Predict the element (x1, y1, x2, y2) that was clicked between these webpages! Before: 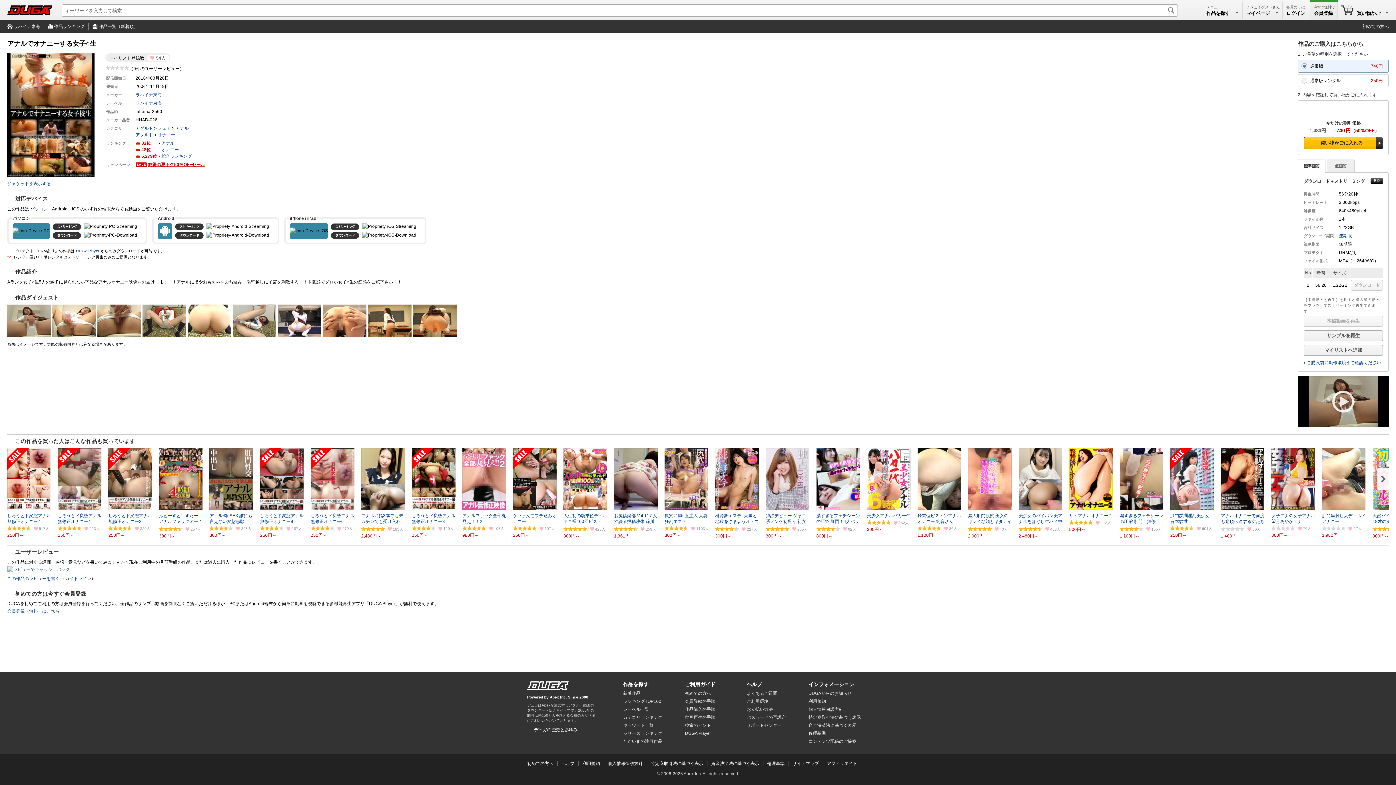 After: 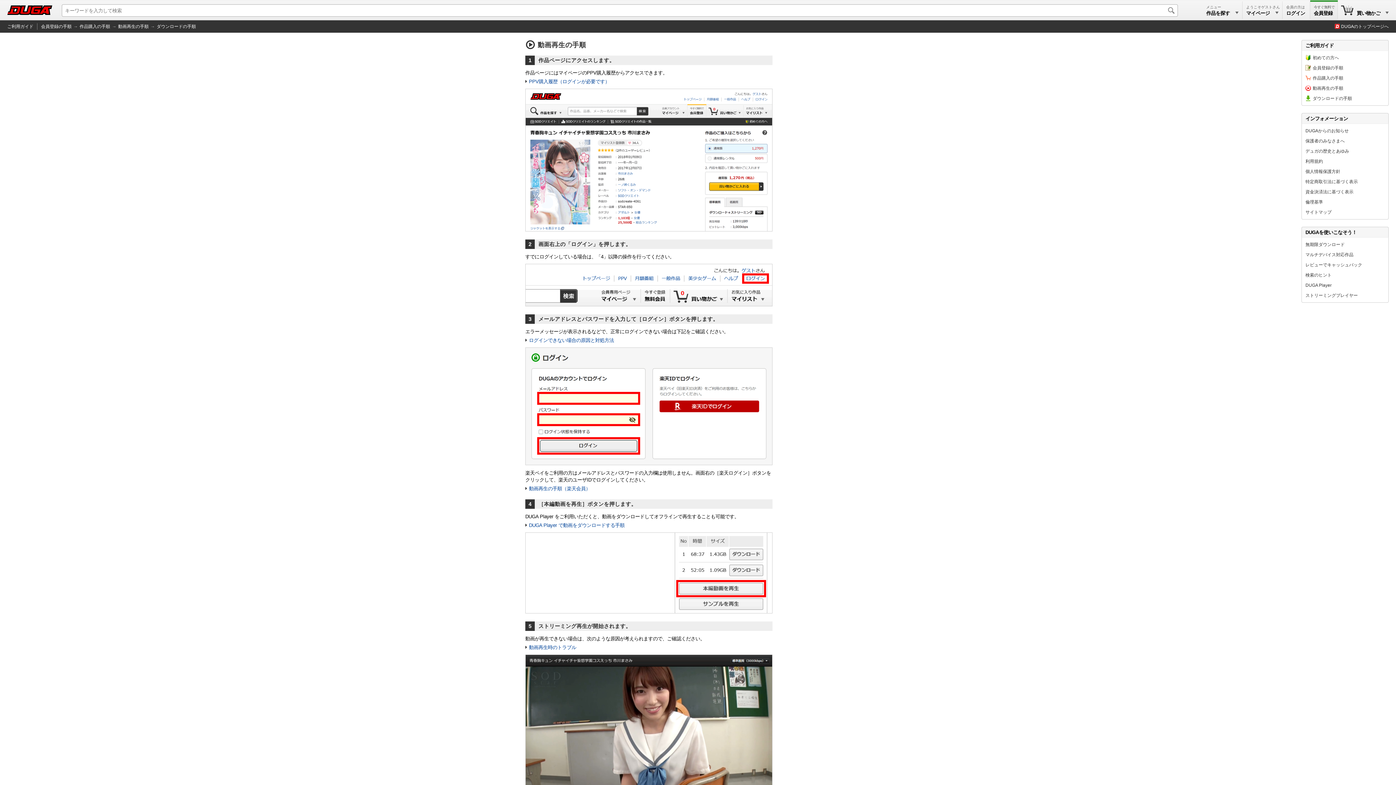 Action: bbox: (685, 715, 715, 720) label: 動画再生の手順